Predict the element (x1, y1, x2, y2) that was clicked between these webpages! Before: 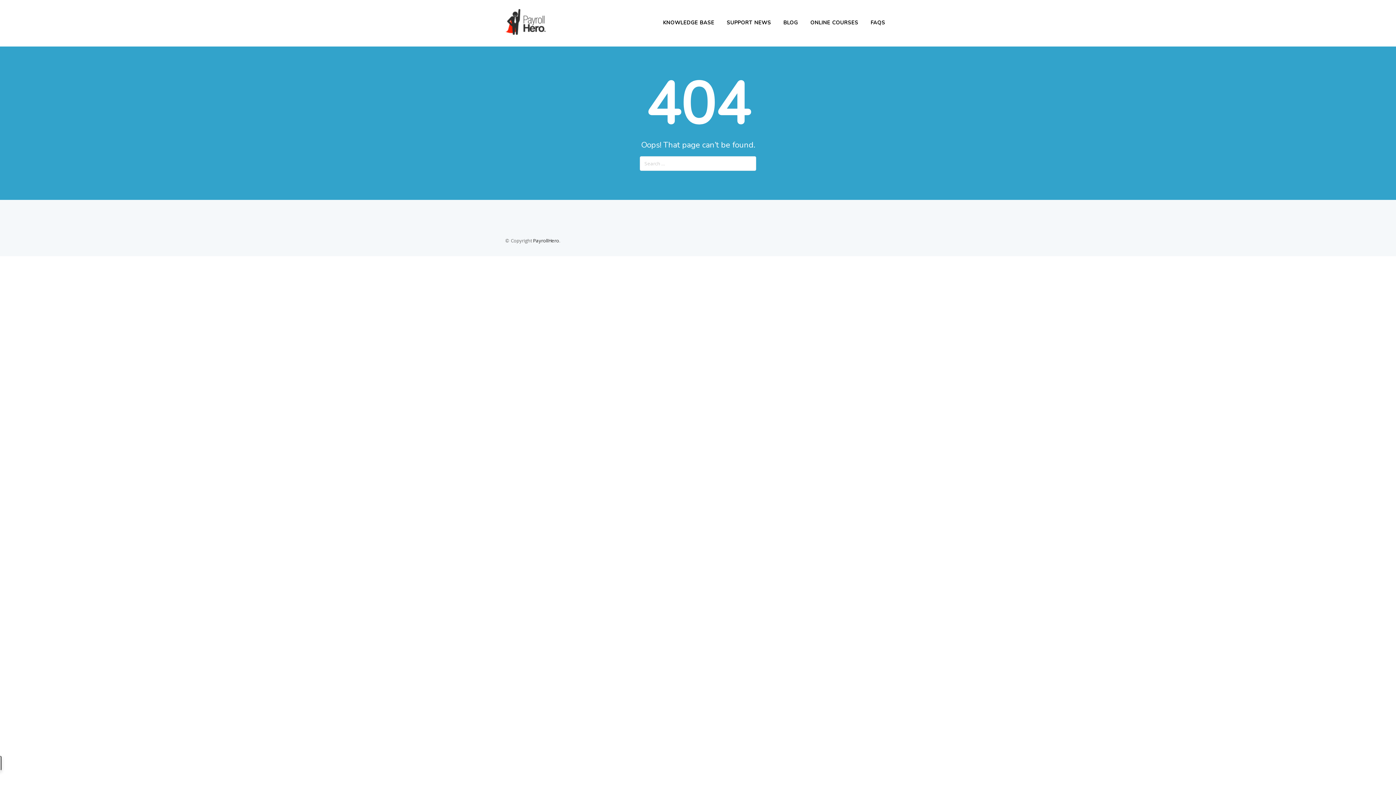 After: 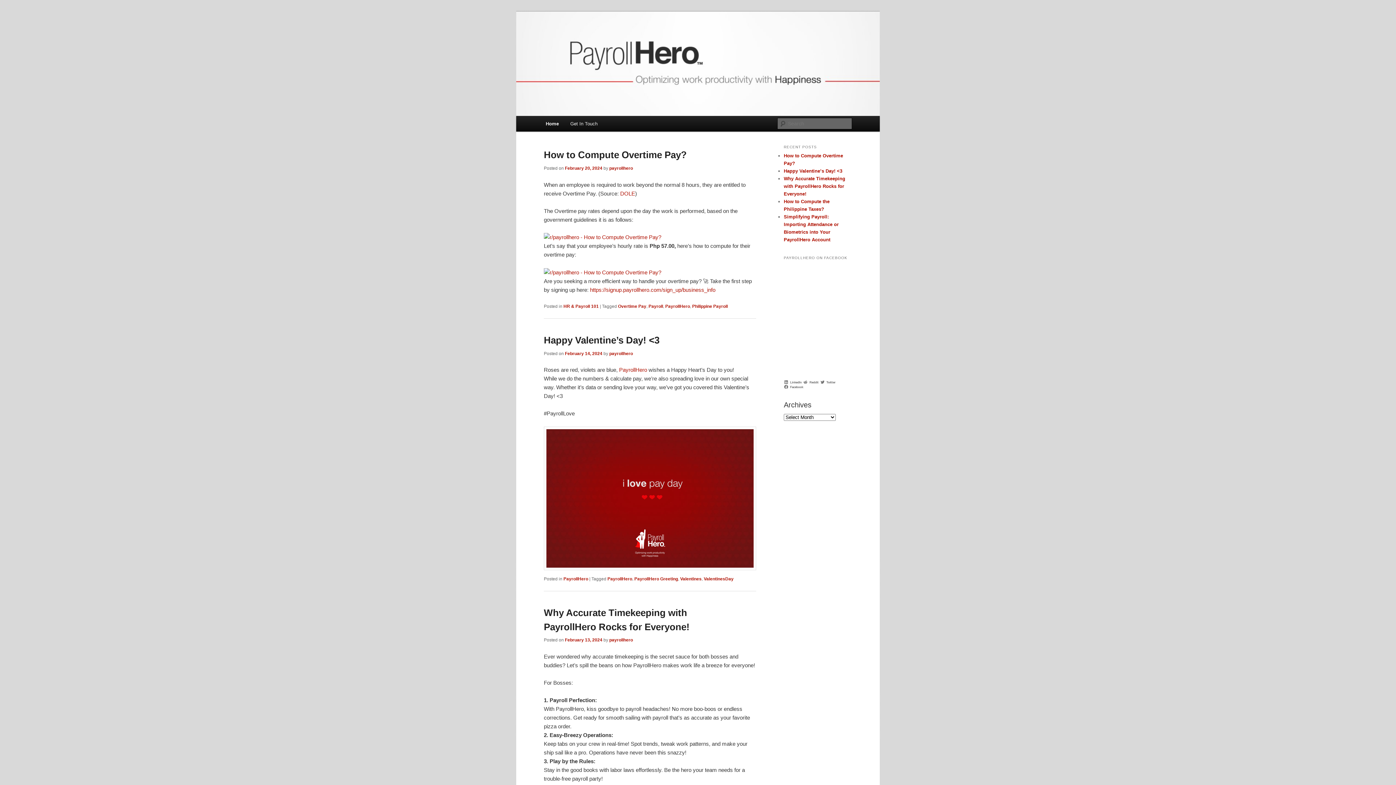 Action: label: BLOG bbox: (778, 17, 803, 28)